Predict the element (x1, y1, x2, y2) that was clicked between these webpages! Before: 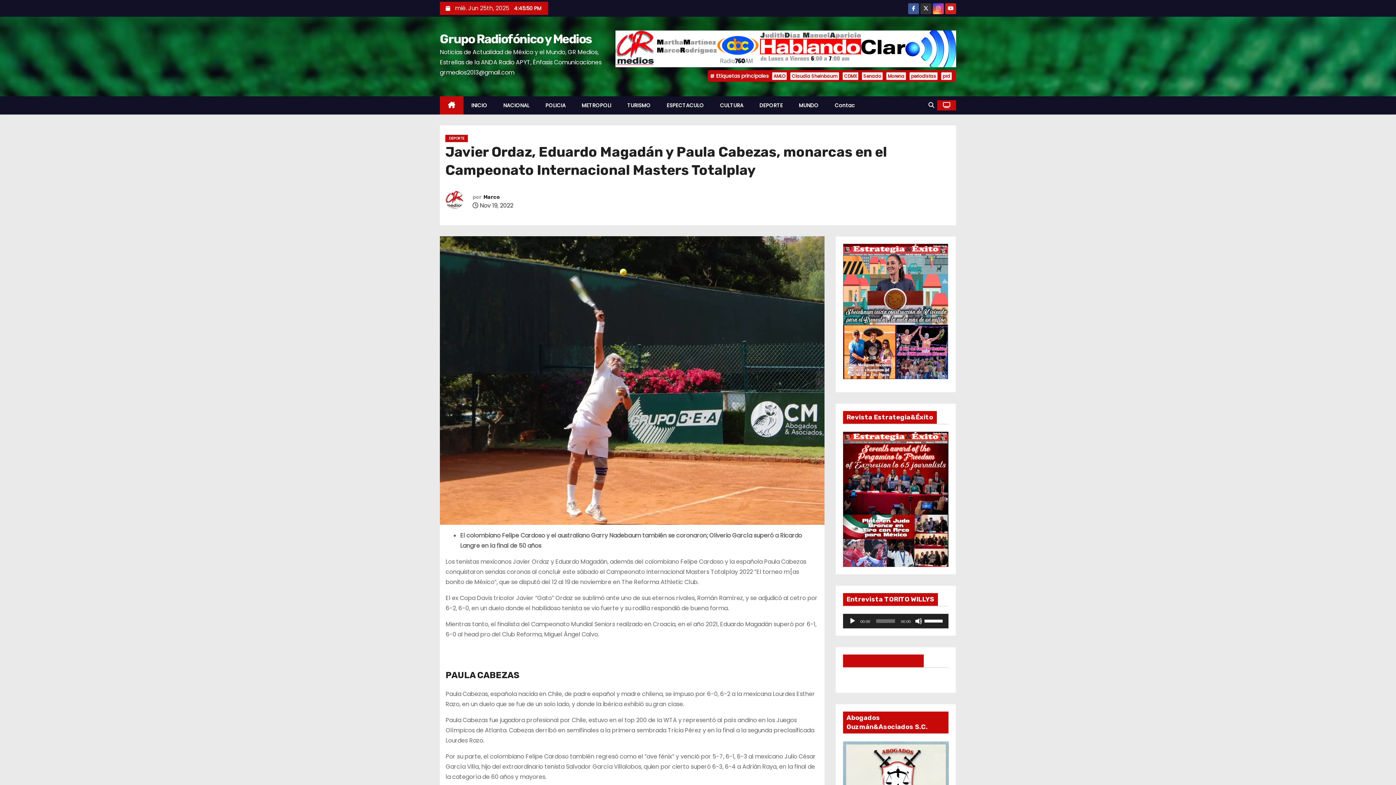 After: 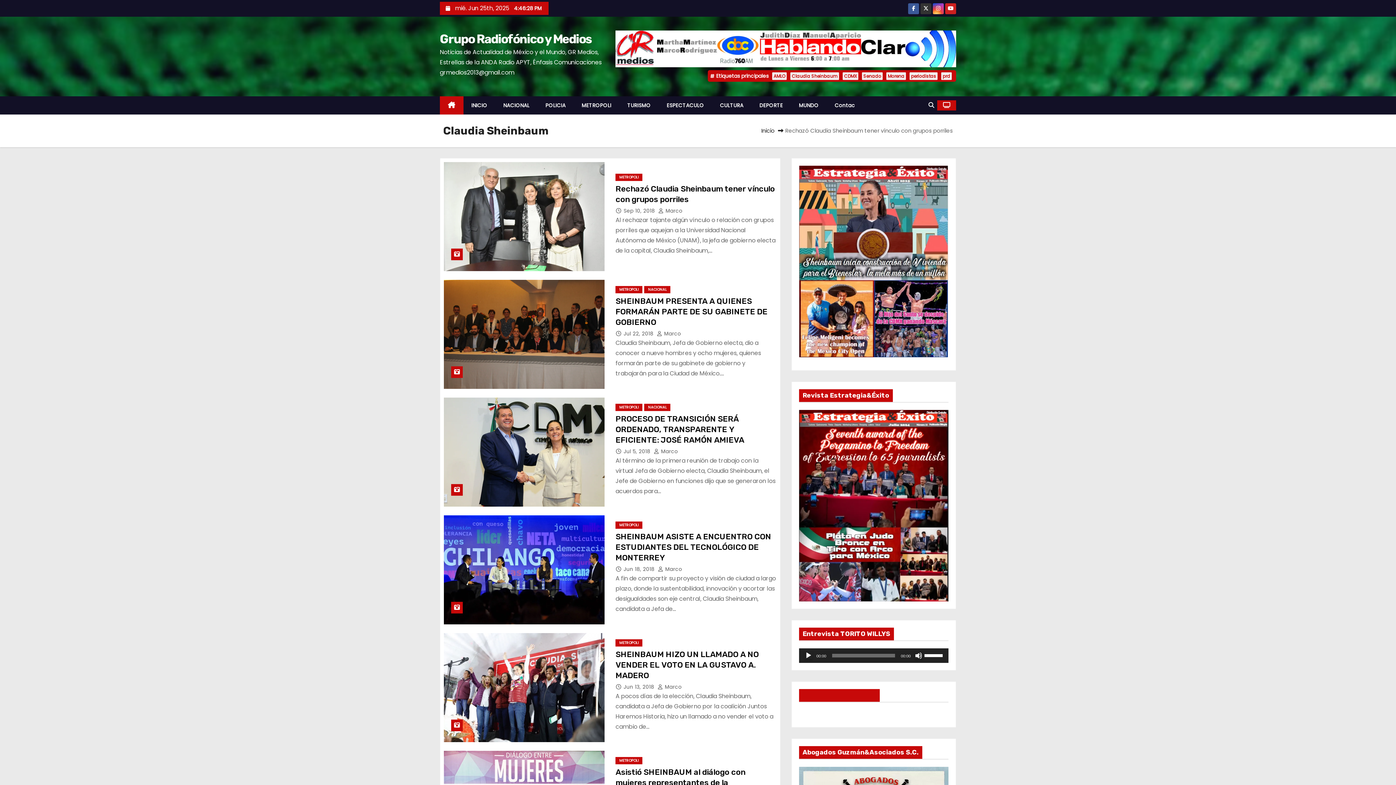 Action: bbox: (790, 72, 839, 79) label: Claudia Sheinbaum